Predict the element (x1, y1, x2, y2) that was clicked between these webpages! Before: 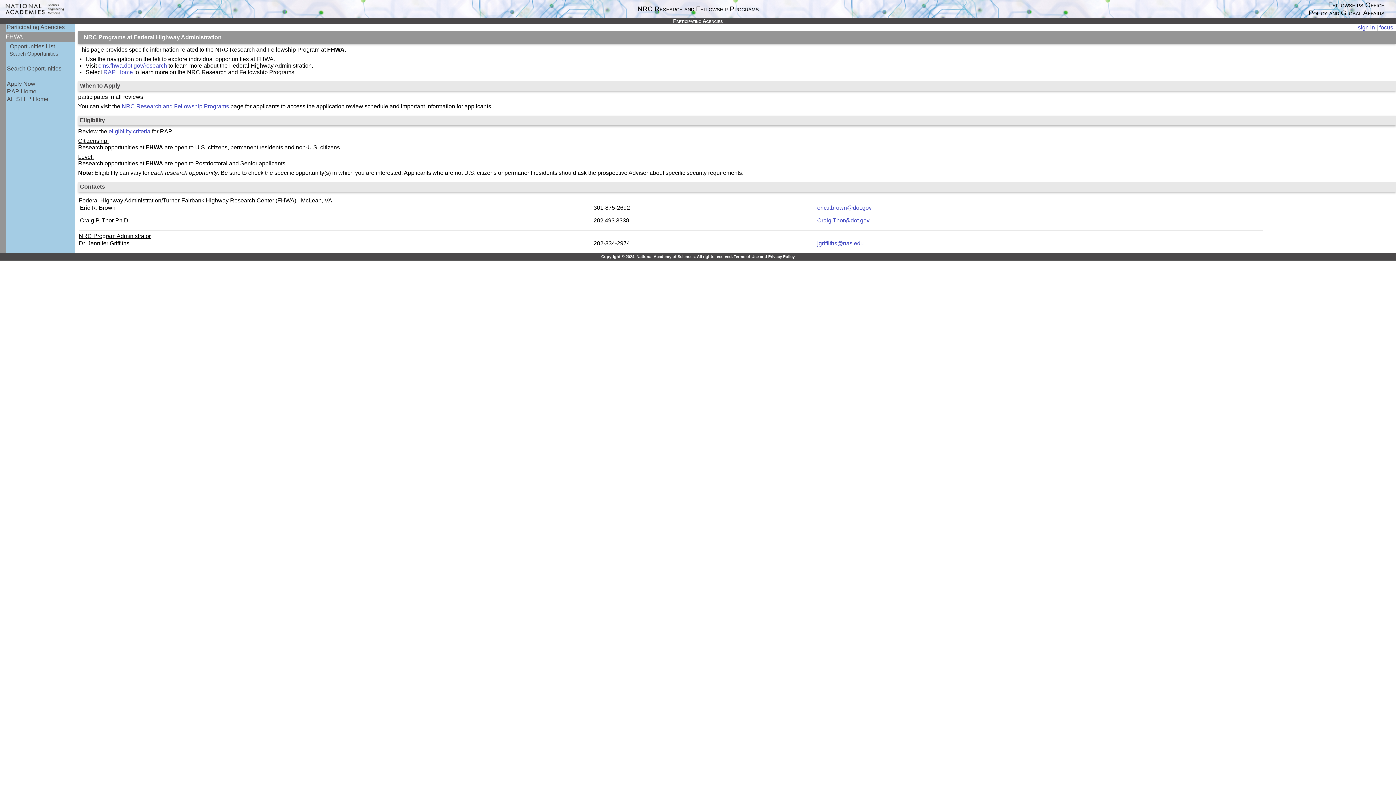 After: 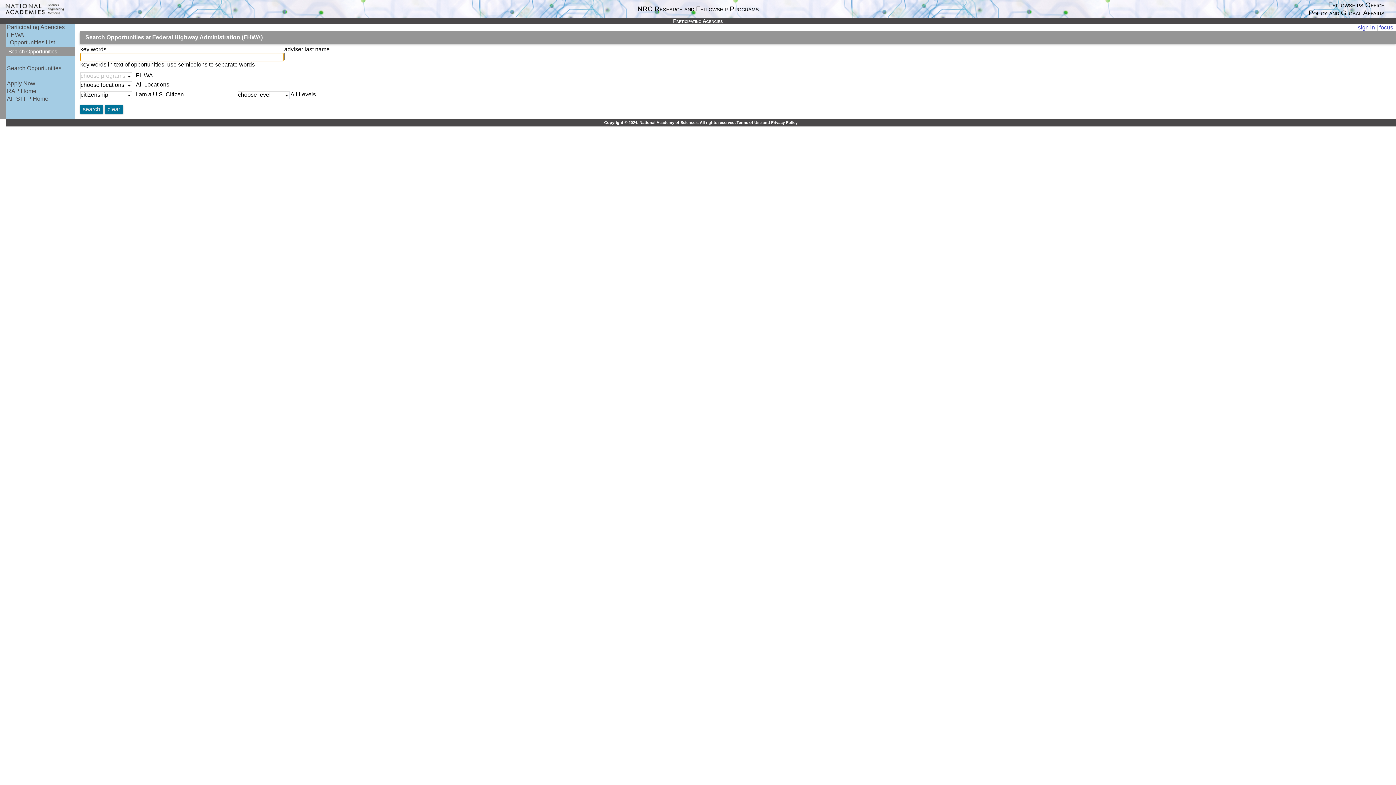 Action: label: Search Opportunities bbox: (9, 50, 58, 56)